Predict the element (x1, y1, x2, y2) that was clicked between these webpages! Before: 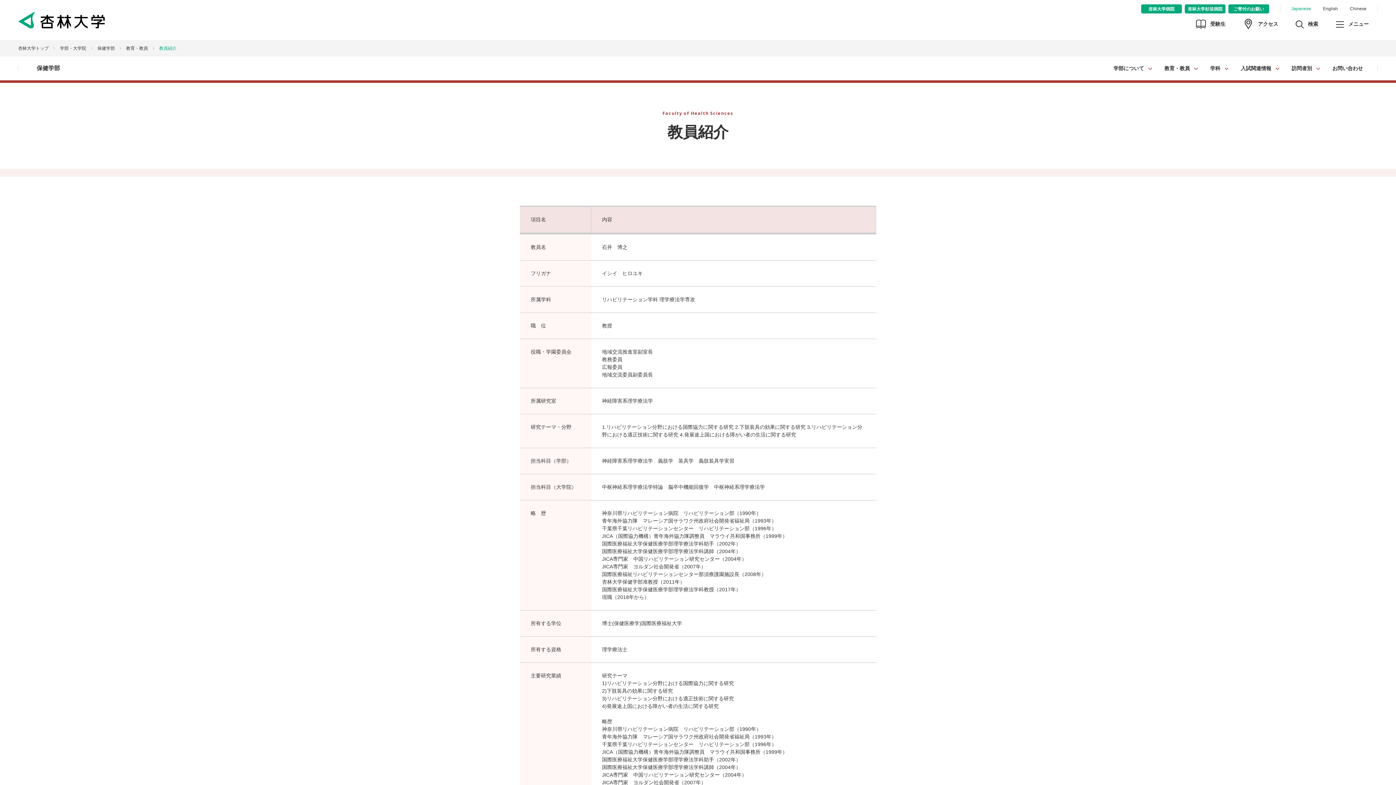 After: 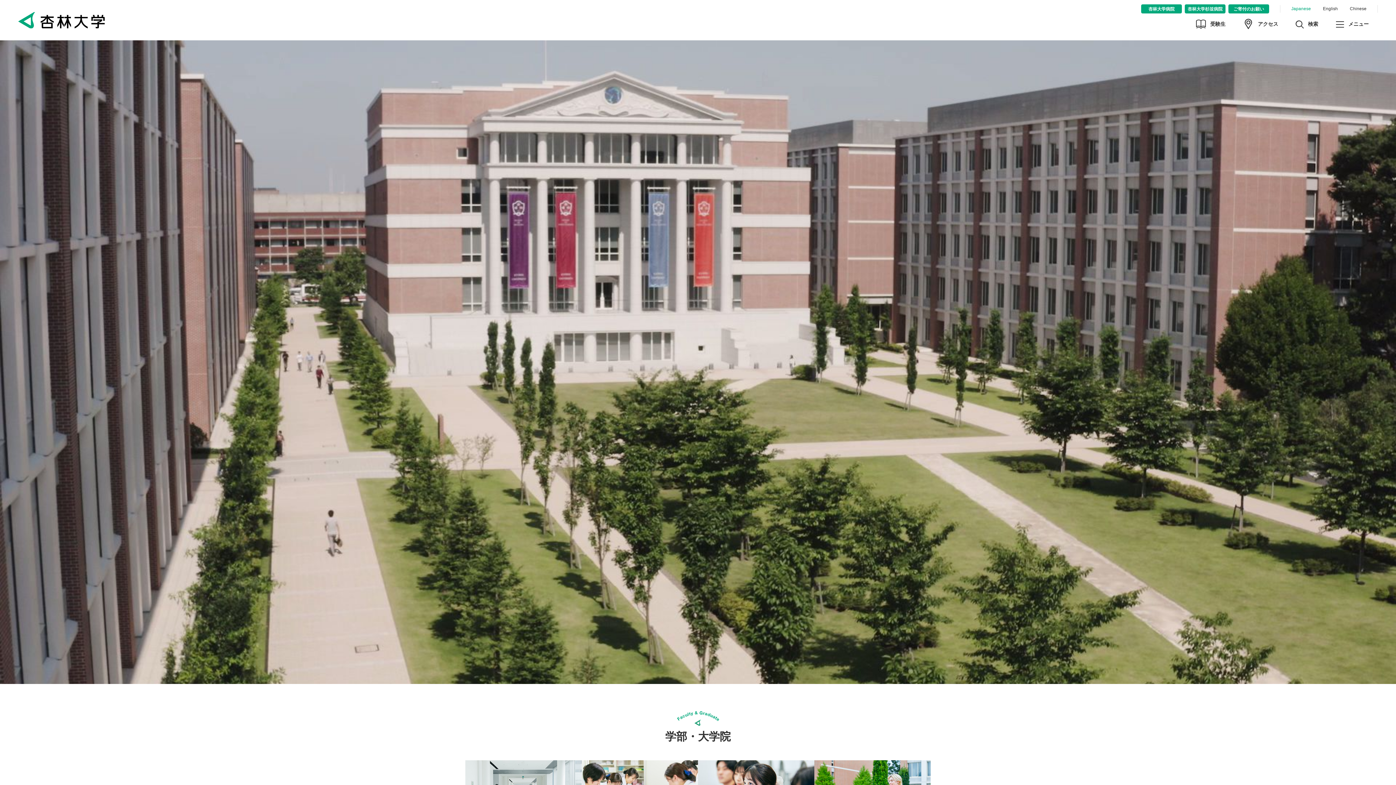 Action: bbox: (18, 12, 104, 28)